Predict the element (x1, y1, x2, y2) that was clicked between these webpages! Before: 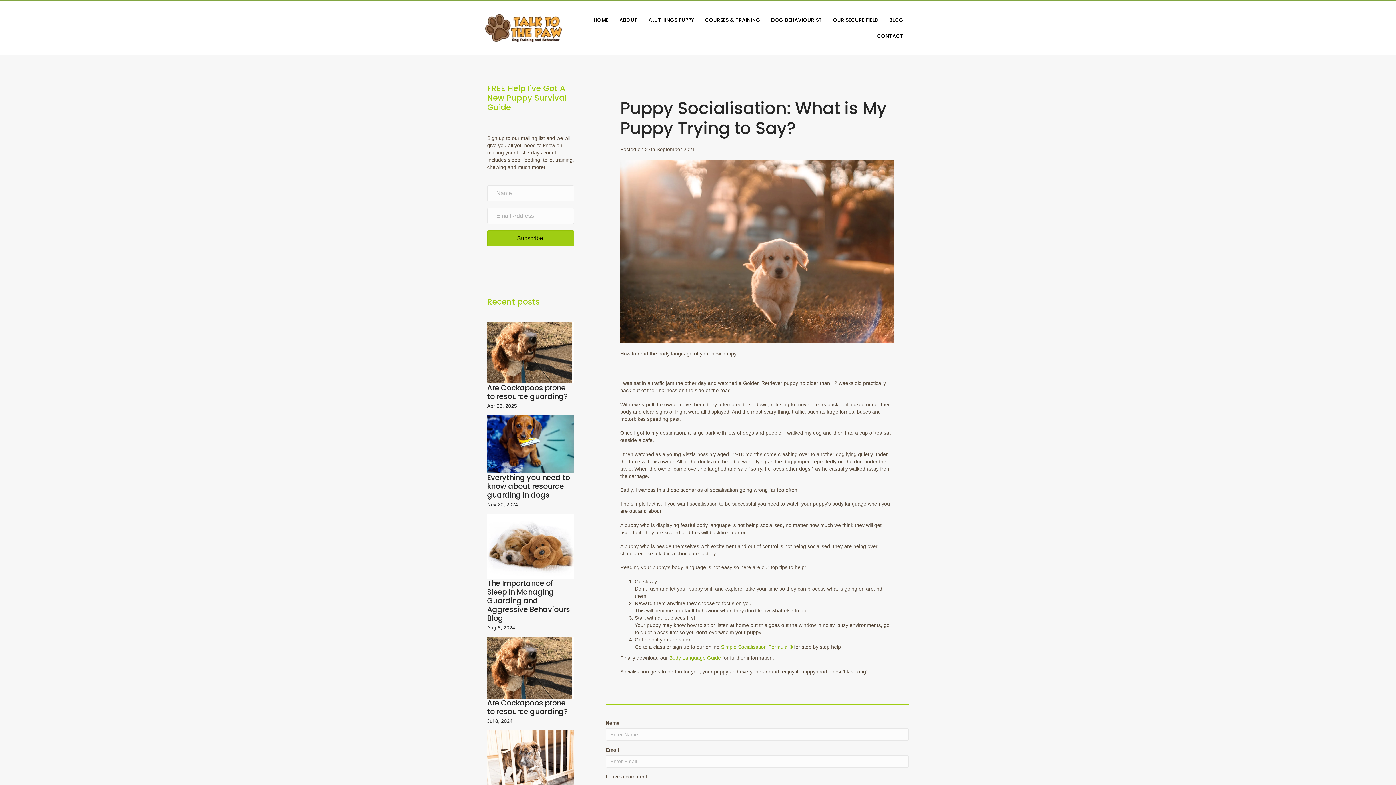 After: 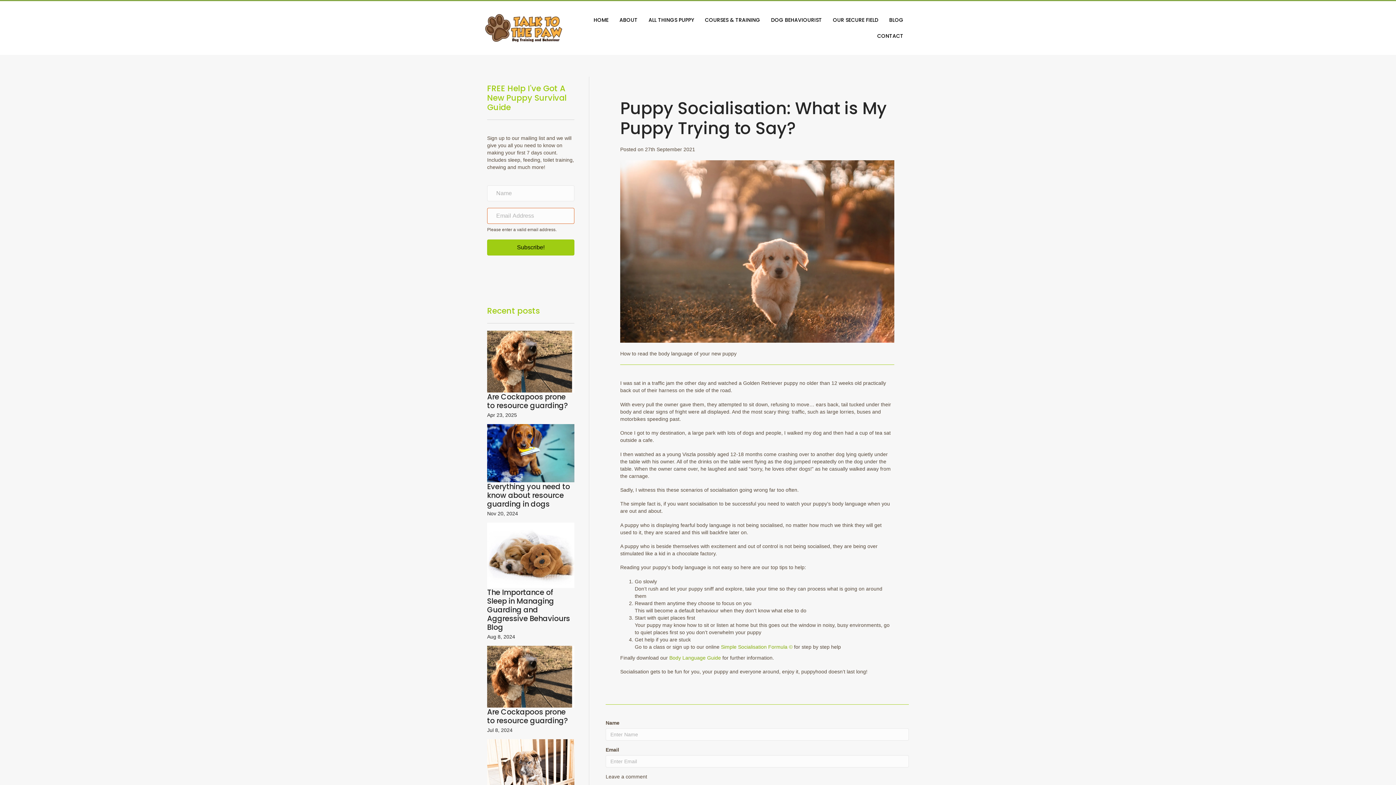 Action: bbox: (487, 230, 574, 246) label: Subscribe!